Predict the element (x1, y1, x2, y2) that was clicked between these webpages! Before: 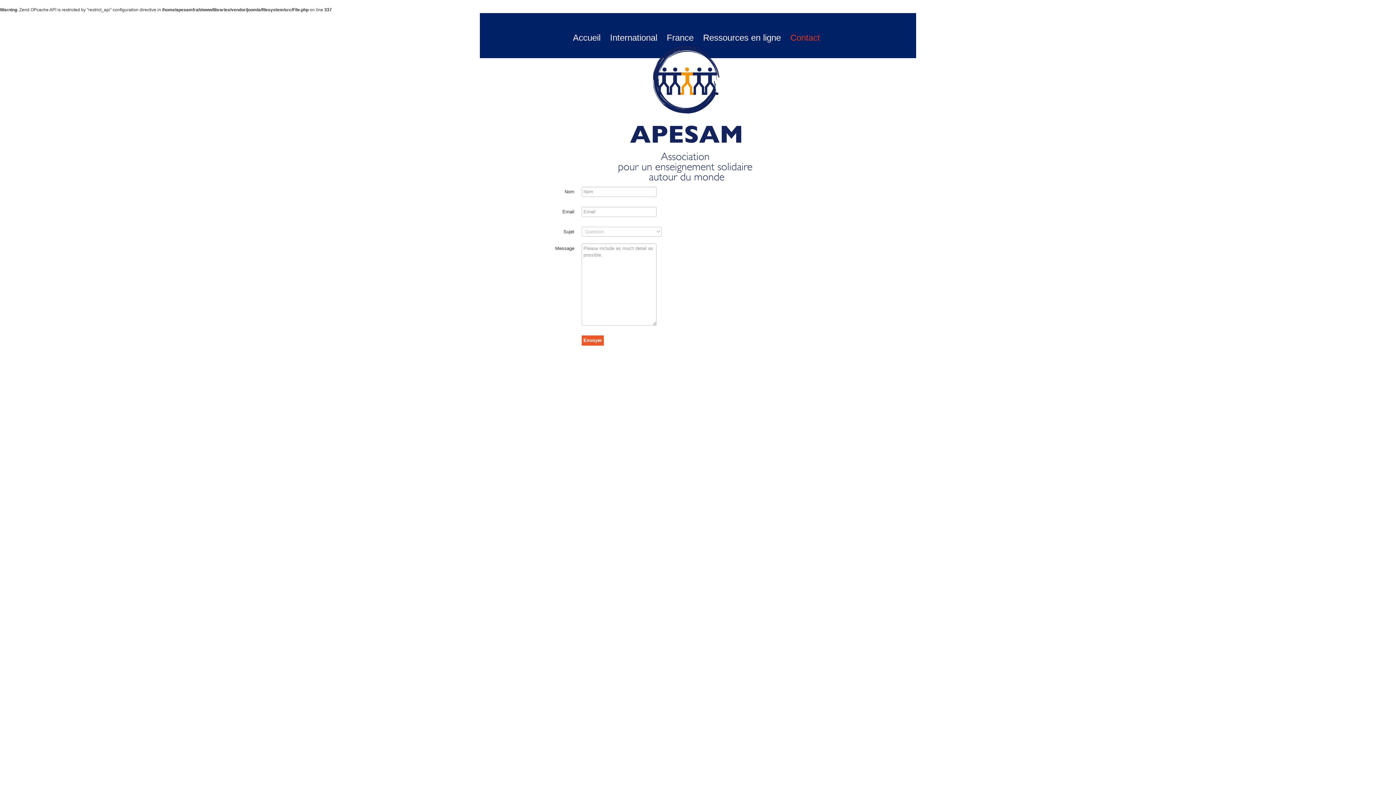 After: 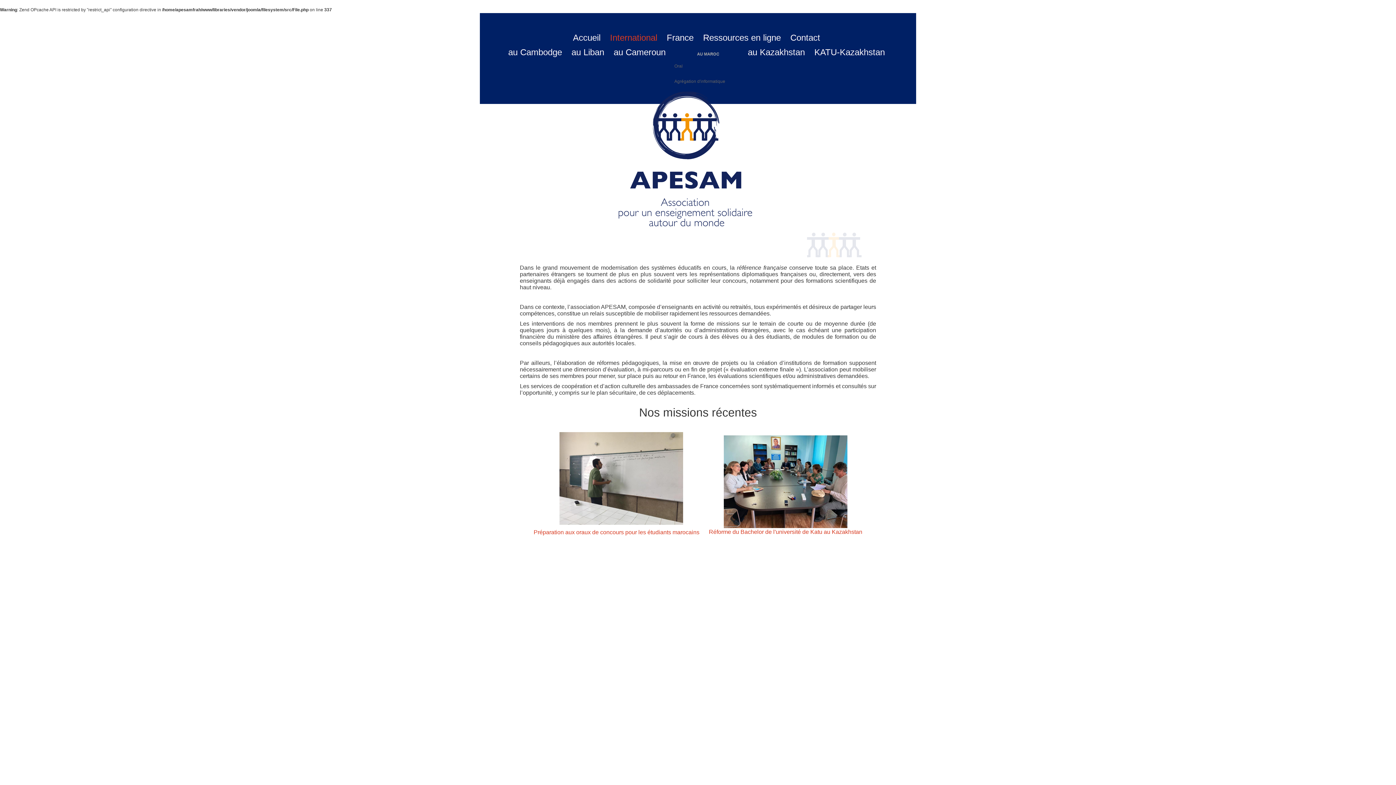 Action: bbox: (607, 32, 660, 43) label: International